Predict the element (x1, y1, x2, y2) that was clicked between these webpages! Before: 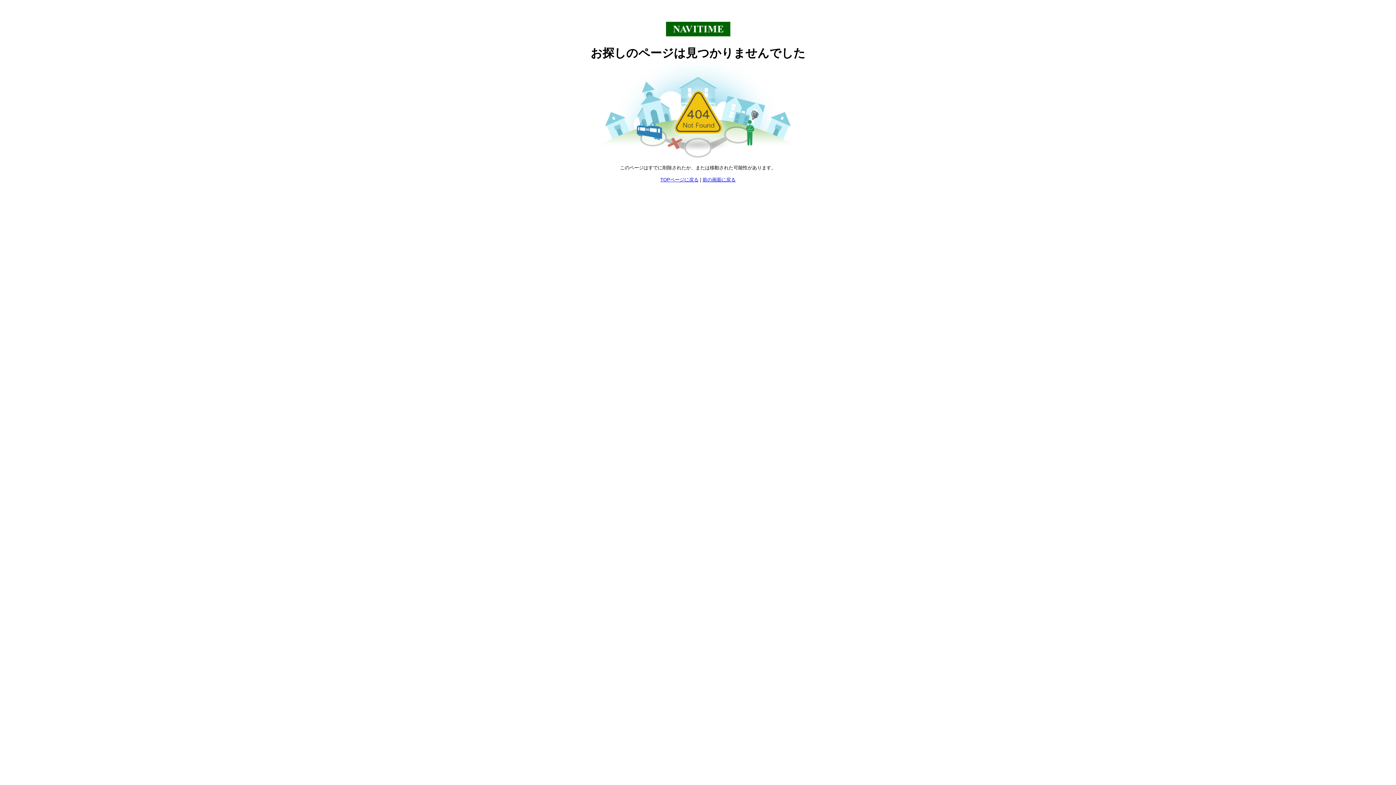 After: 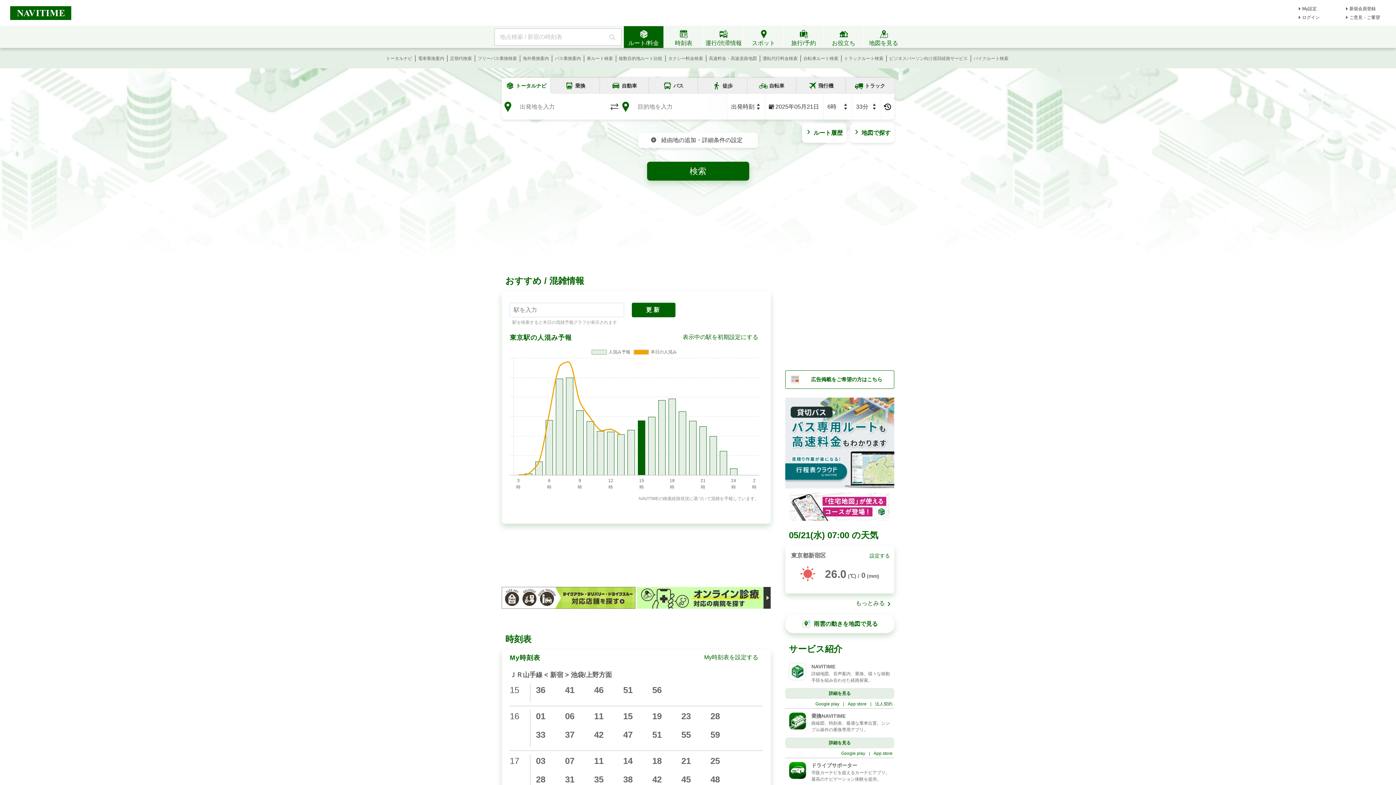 Action: bbox: (660, 177, 698, 182) label: TOPページに戻る